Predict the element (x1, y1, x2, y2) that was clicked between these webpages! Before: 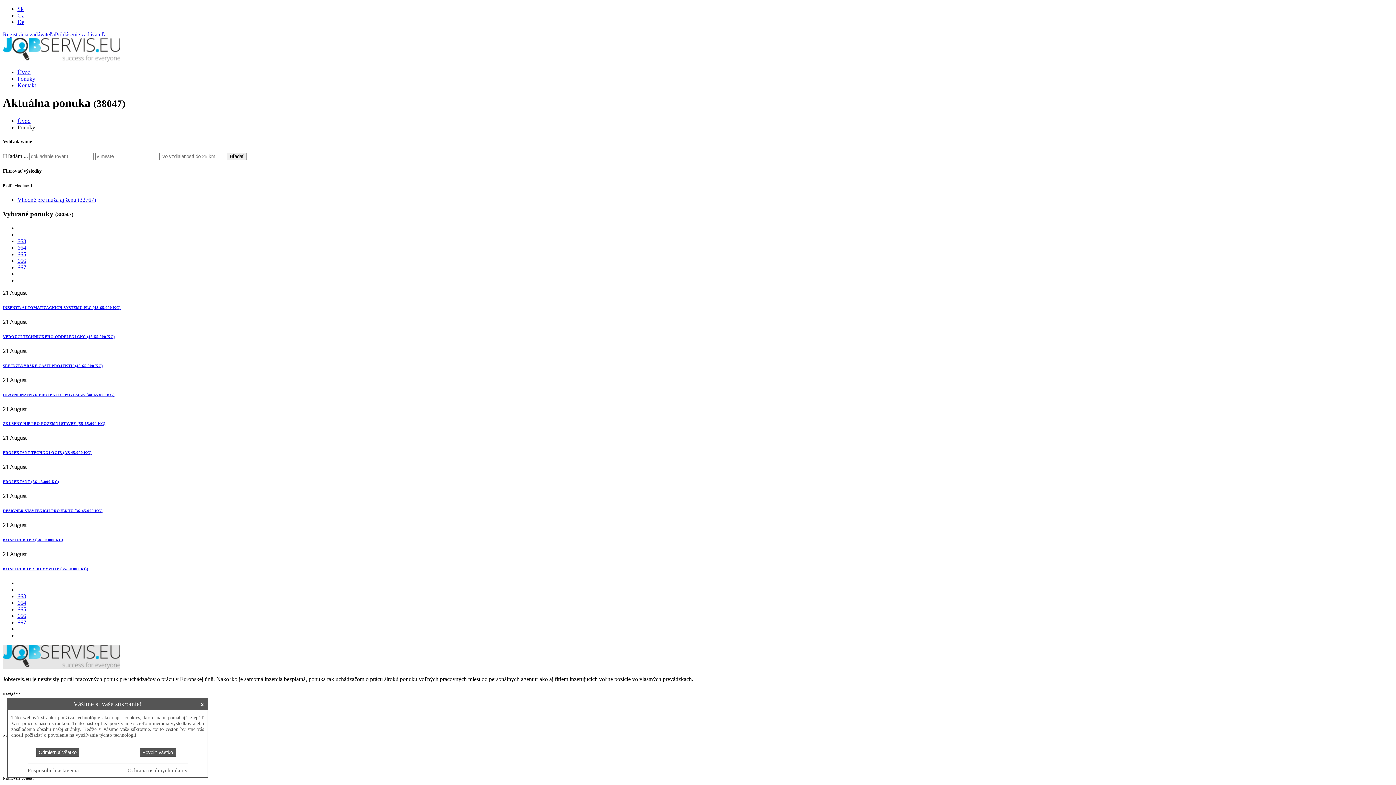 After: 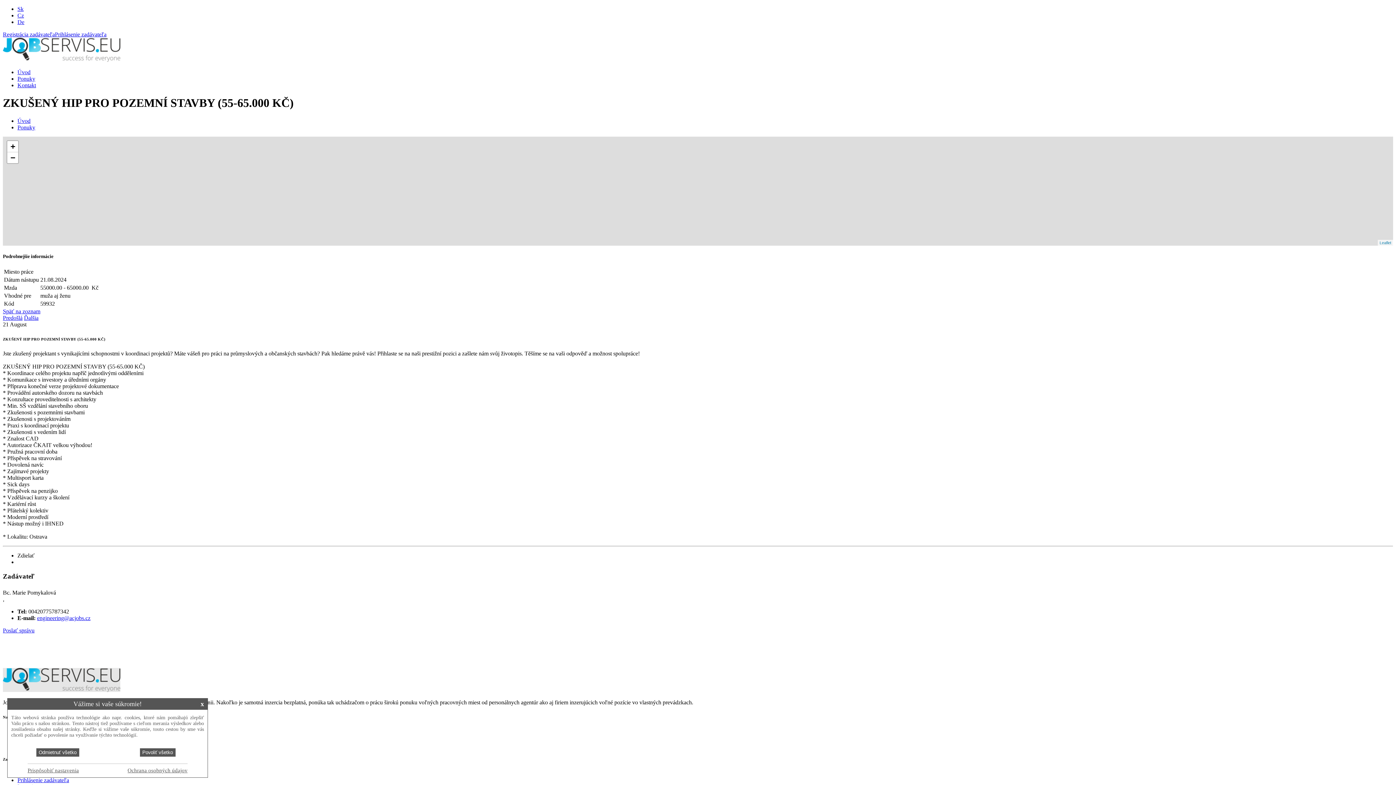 Action: label: ZKUŠENÝ HIP PRO POZEMNÍ STAVBY (55-65.000 KČ) bbox: (2, 421, 105, 425)